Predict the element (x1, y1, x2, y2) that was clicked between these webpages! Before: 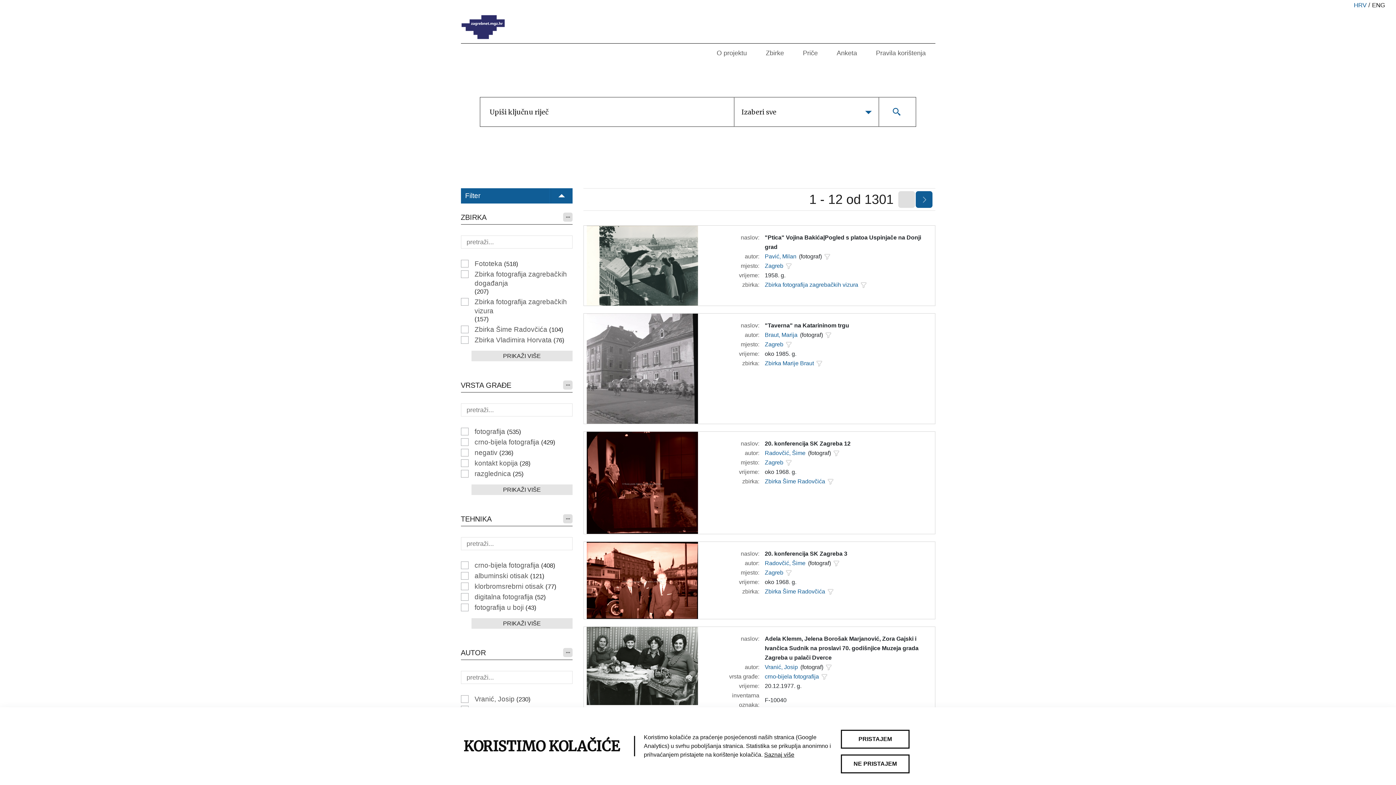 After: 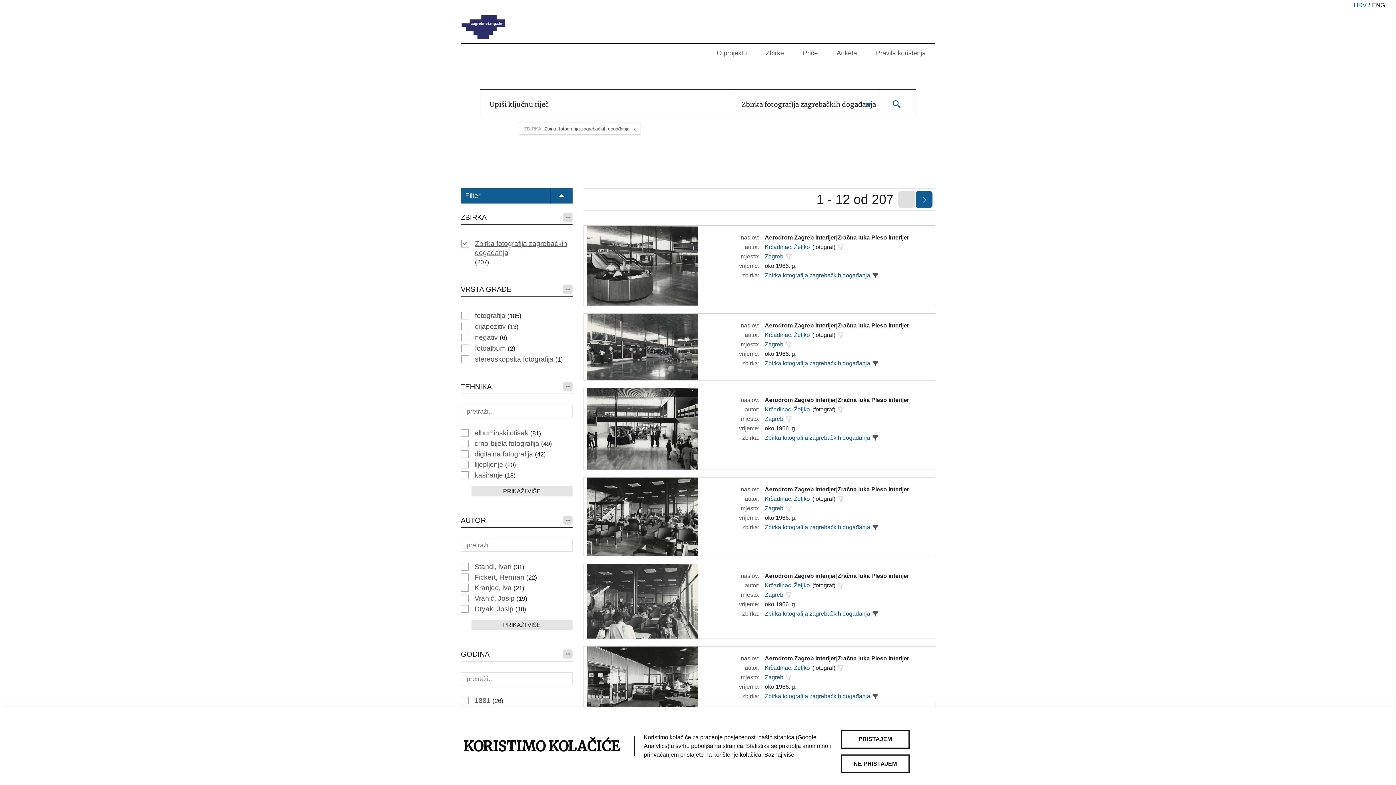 Action: bbox: (474, 269, 572, 288) label: Zbirka fotografija zagrebačkih događanja